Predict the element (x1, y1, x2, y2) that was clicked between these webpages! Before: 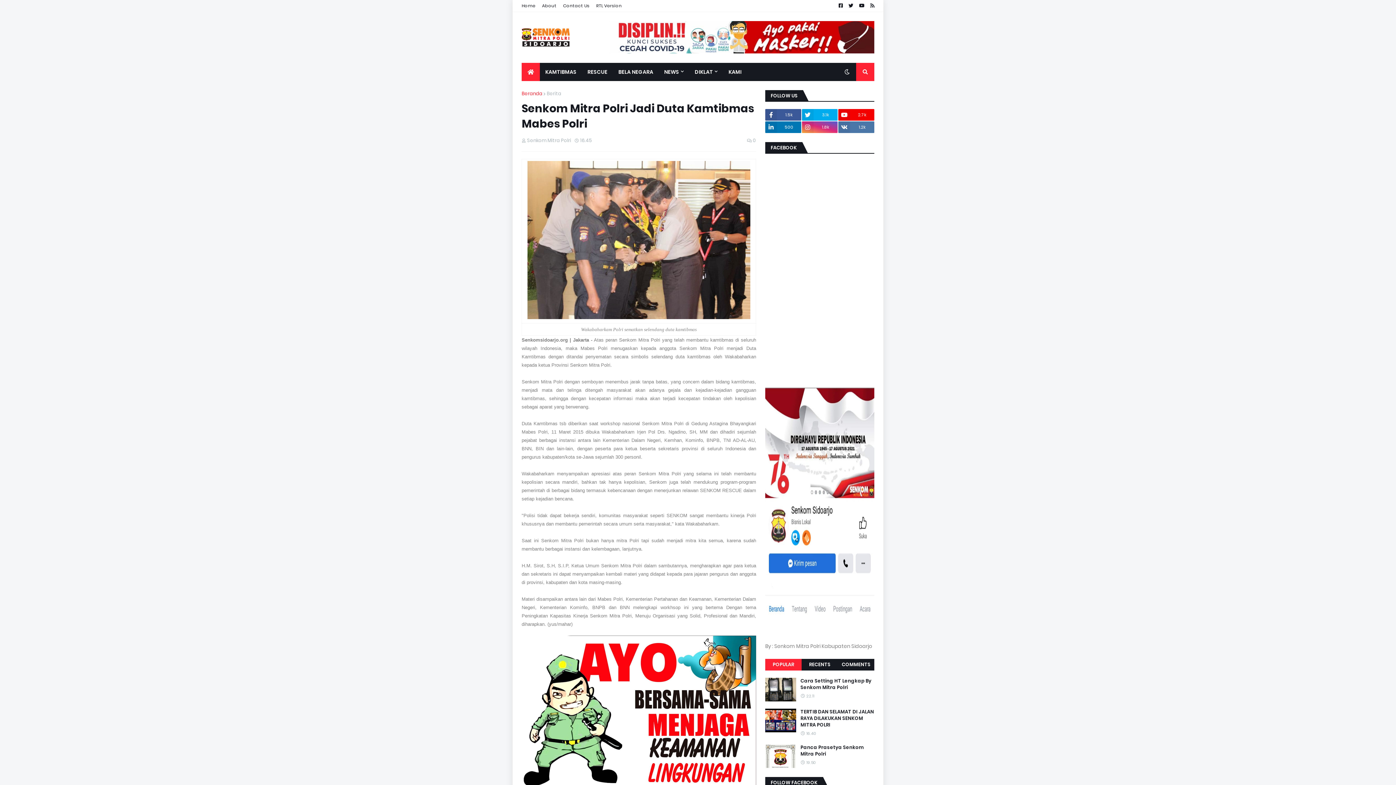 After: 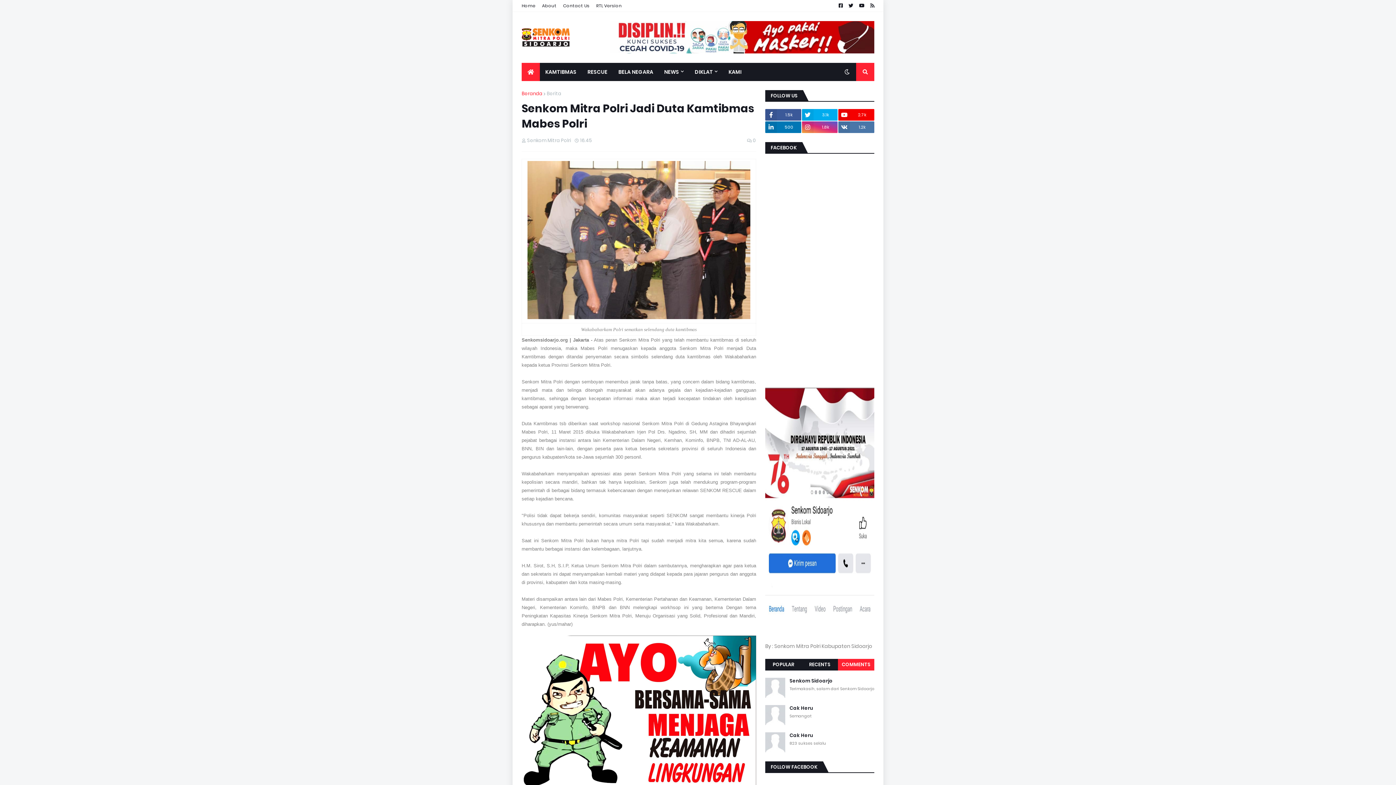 Action: bbox: (838, 659, 874, 670) label: COMMENTS